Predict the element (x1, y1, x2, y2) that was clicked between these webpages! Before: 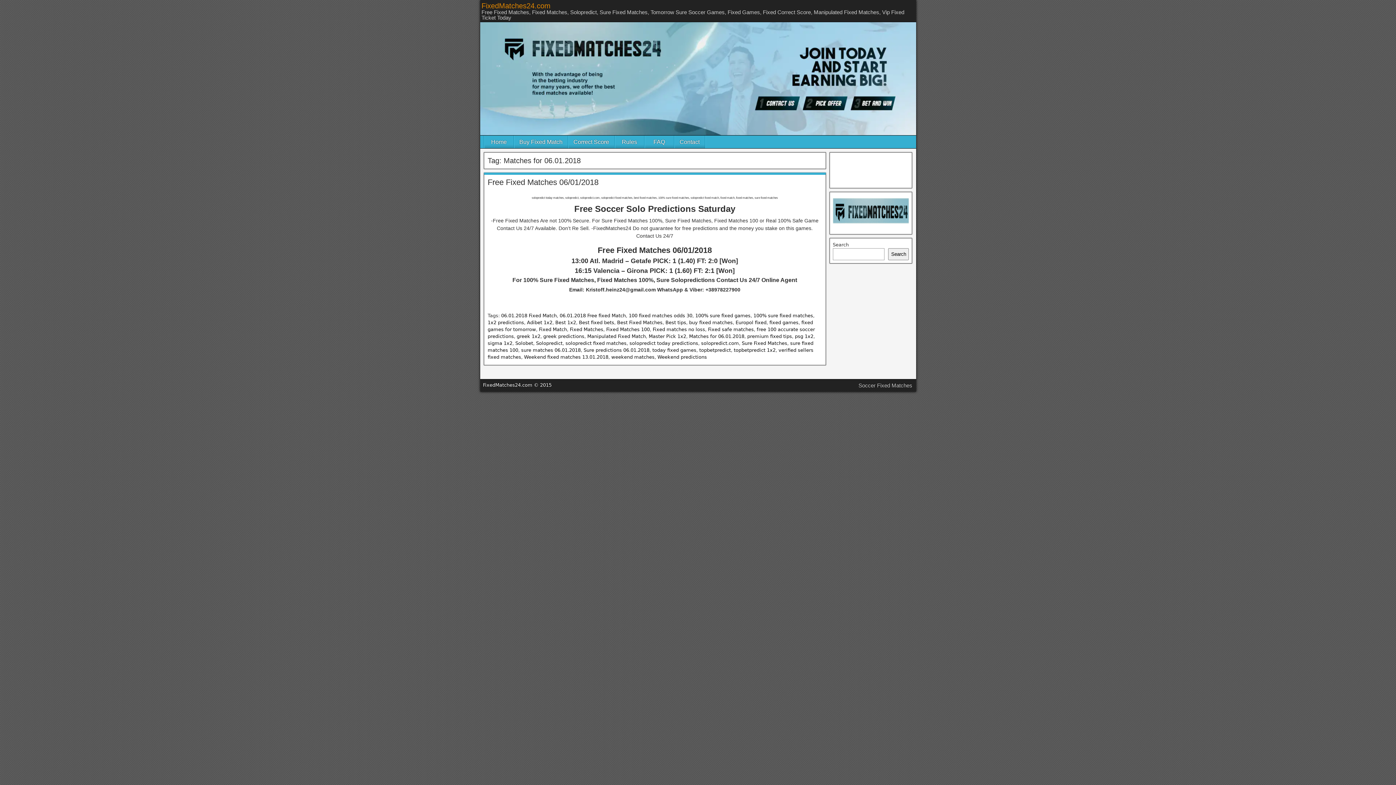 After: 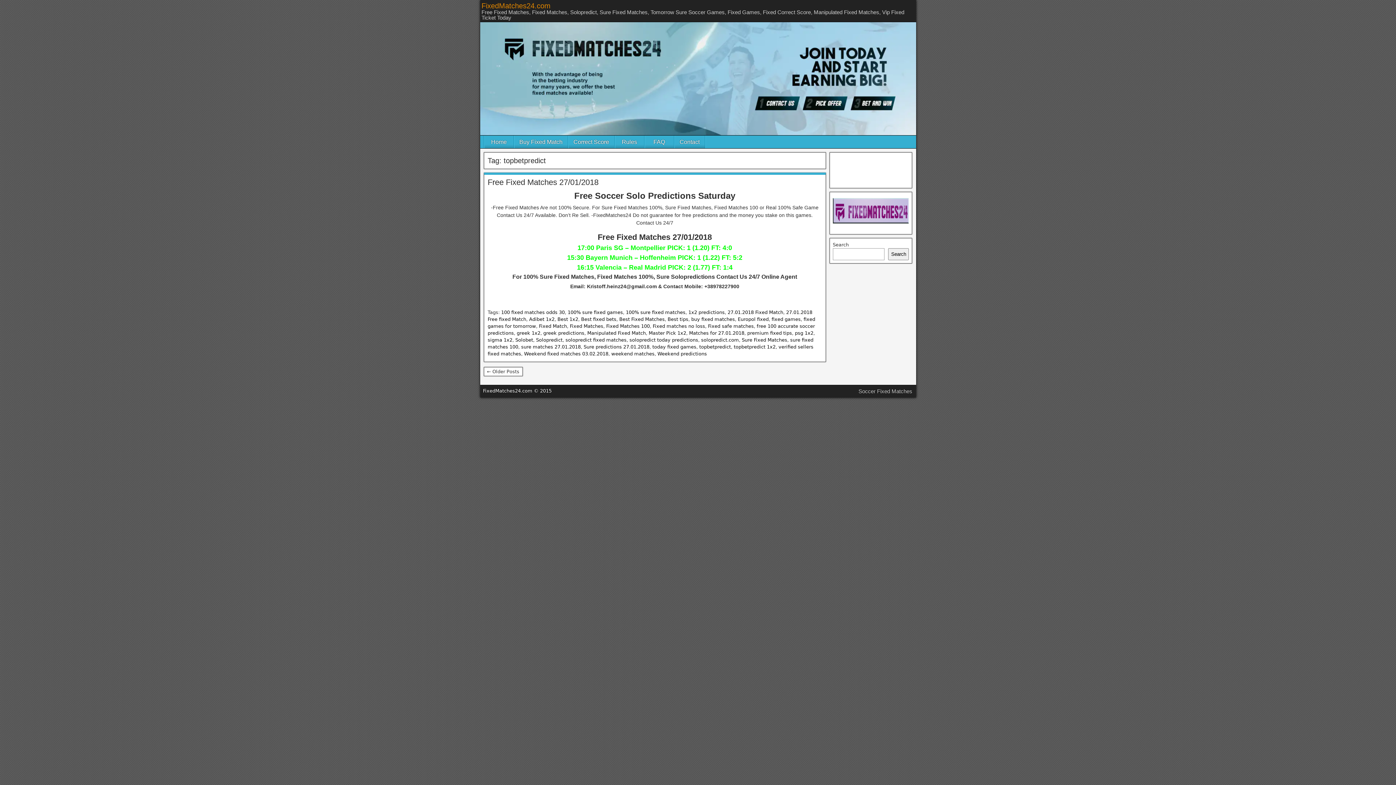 Action: label: topbetpredict bbox: (699, 347, 731, 353)